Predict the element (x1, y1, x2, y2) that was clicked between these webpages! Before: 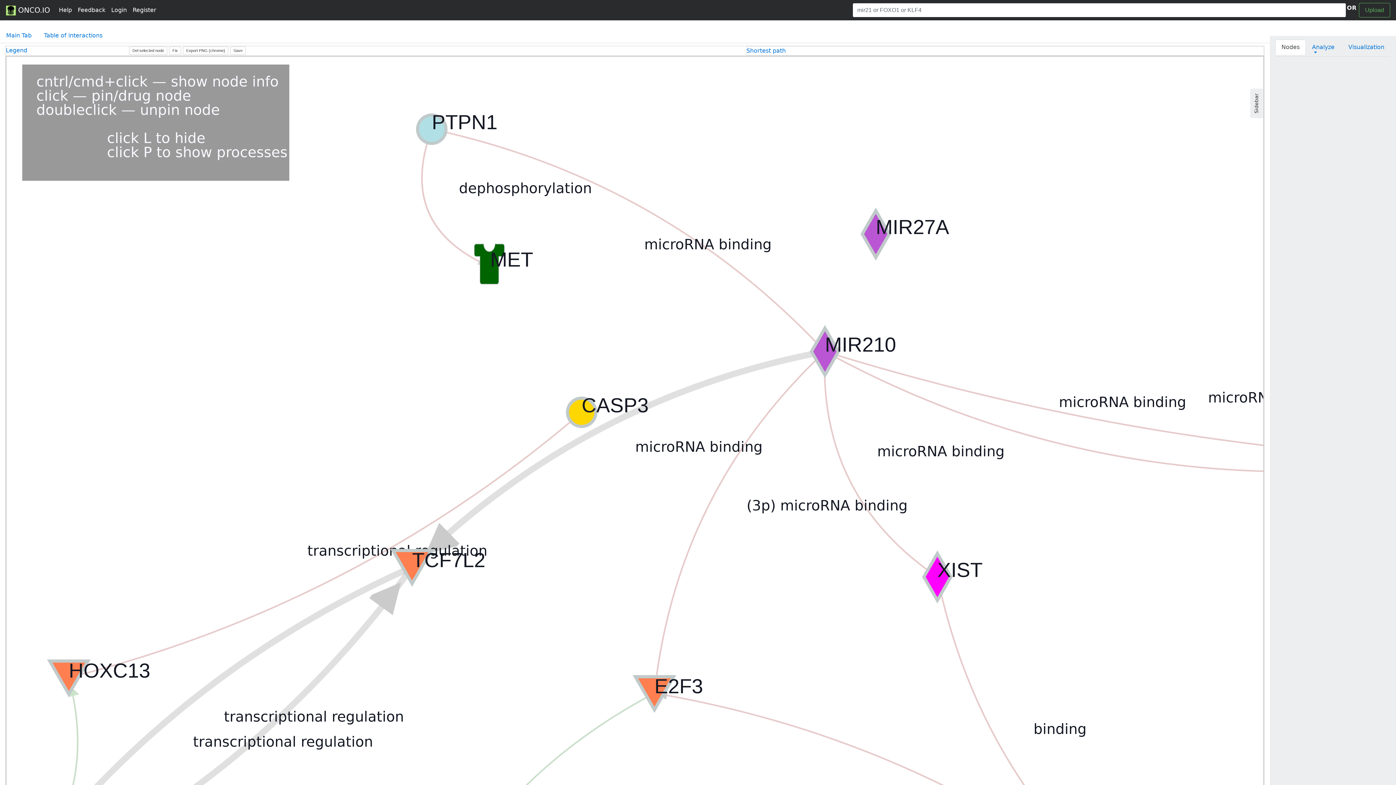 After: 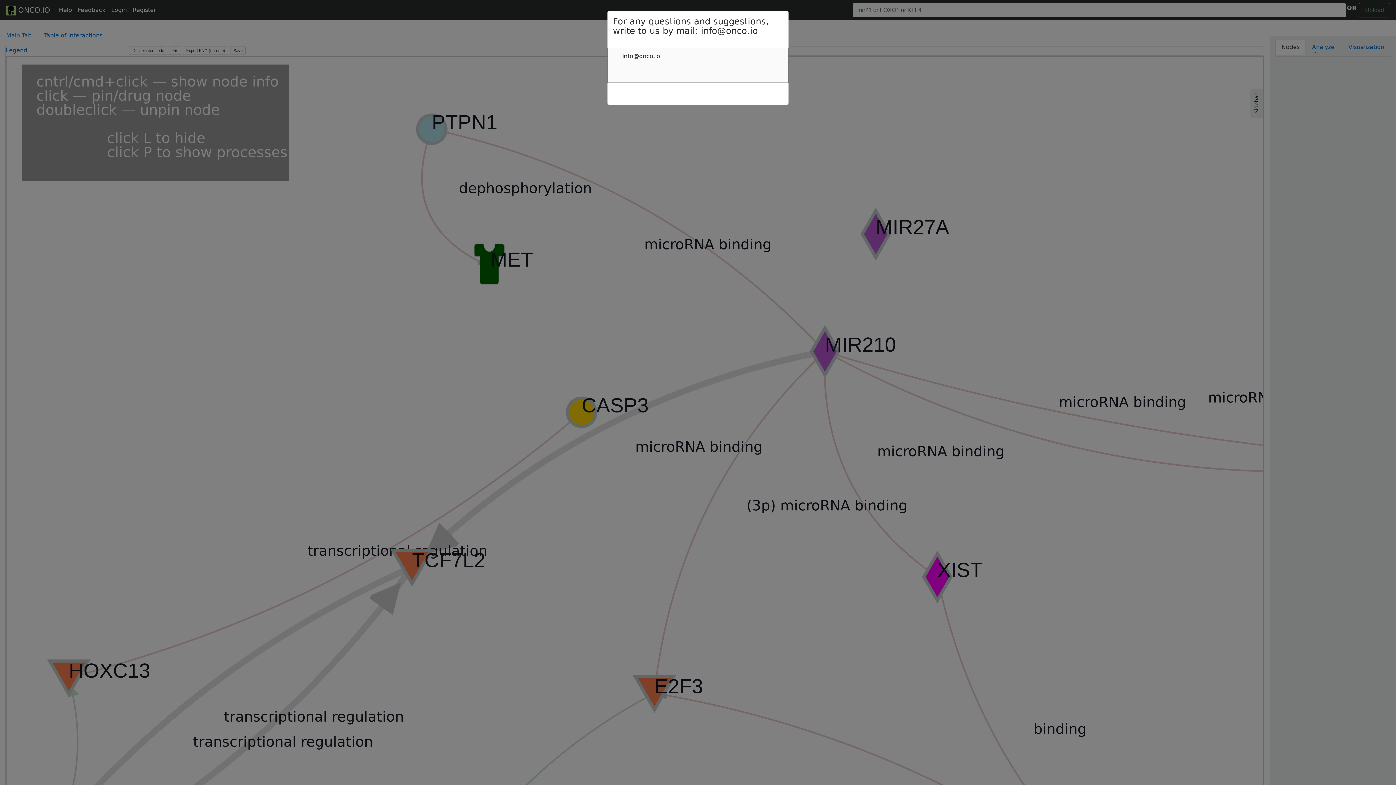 Action: bbox: (74, 2, 108, 17) label: Feedback